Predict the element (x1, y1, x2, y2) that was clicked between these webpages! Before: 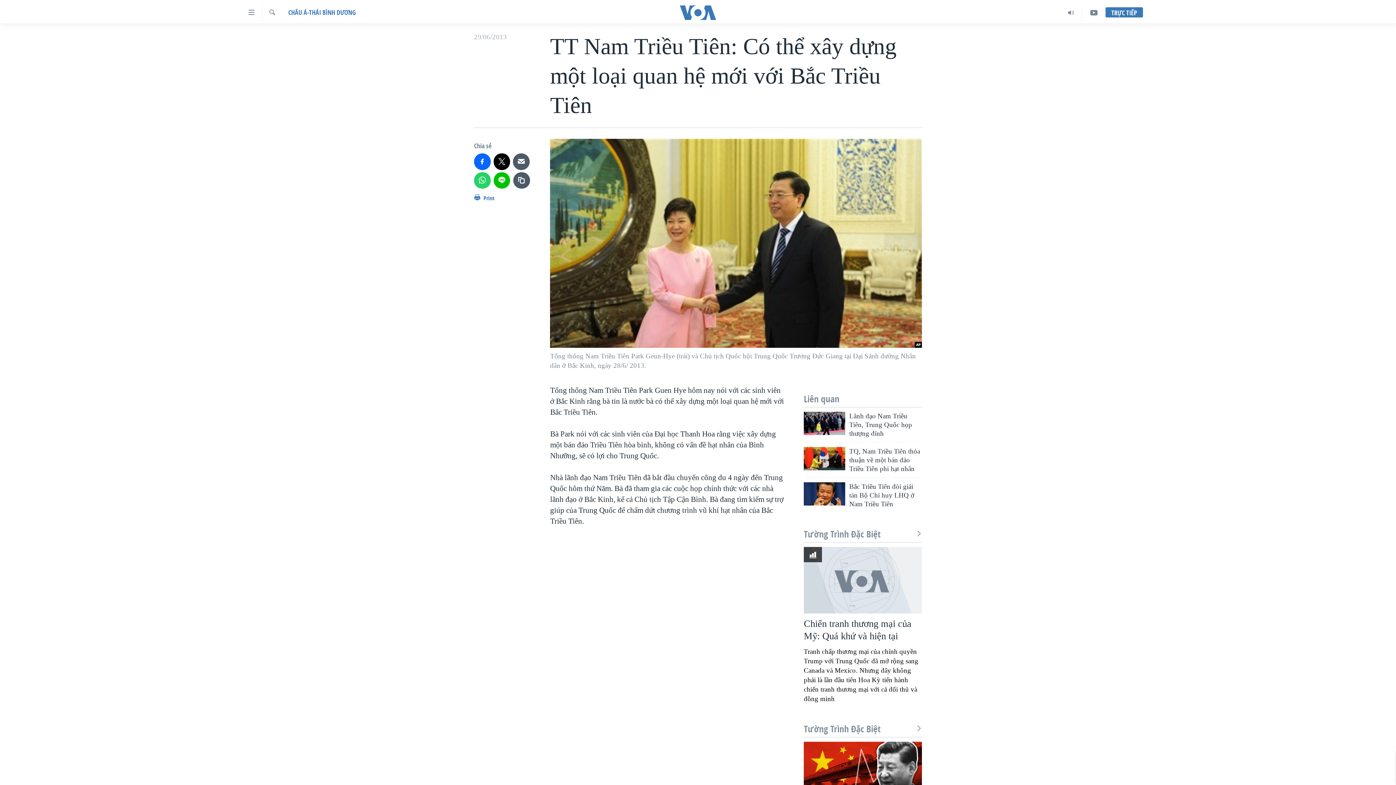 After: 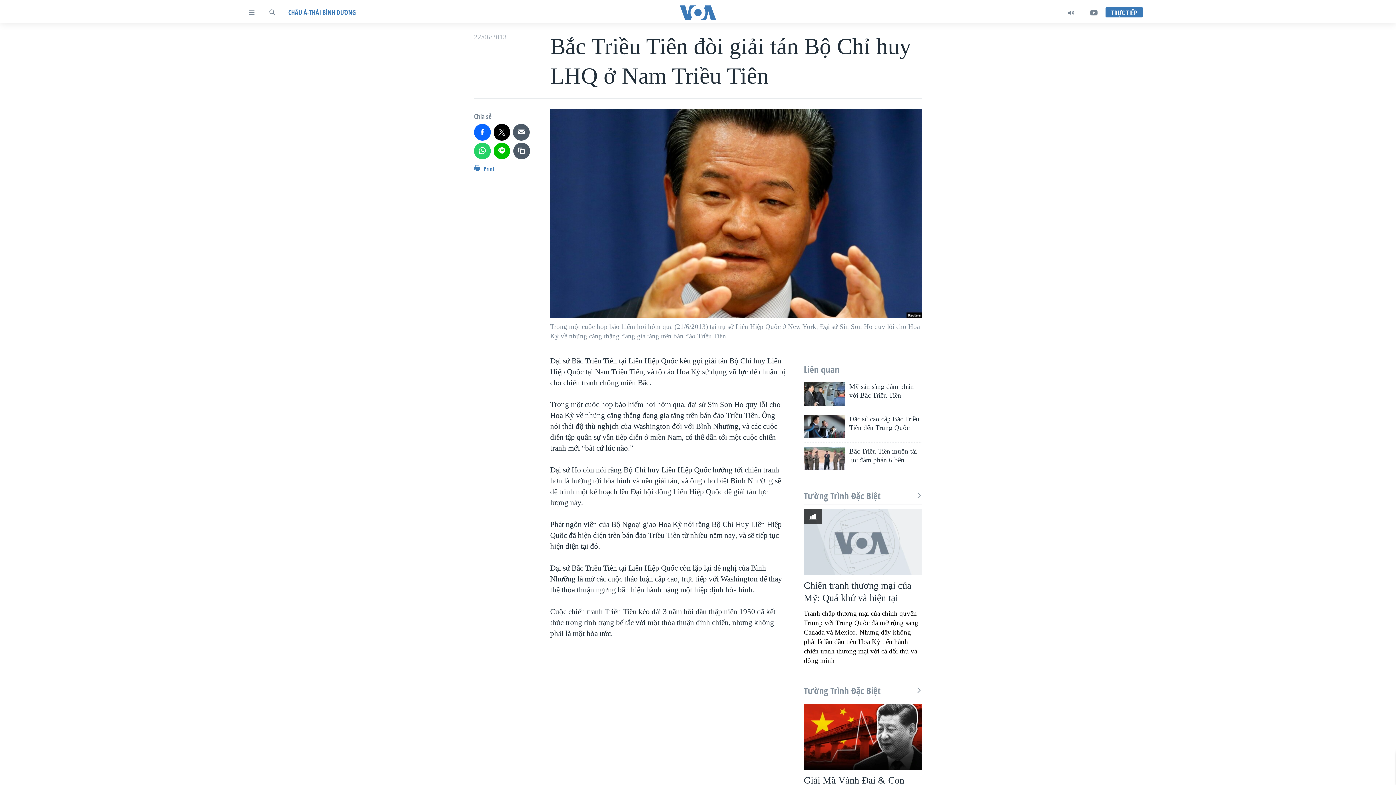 Action: label: Bắc Triều Tiên đòi giải tán Bộ Chỉ huy LHQ ở Nam Triều Tiên bbox: (849, 482, 922, 513)